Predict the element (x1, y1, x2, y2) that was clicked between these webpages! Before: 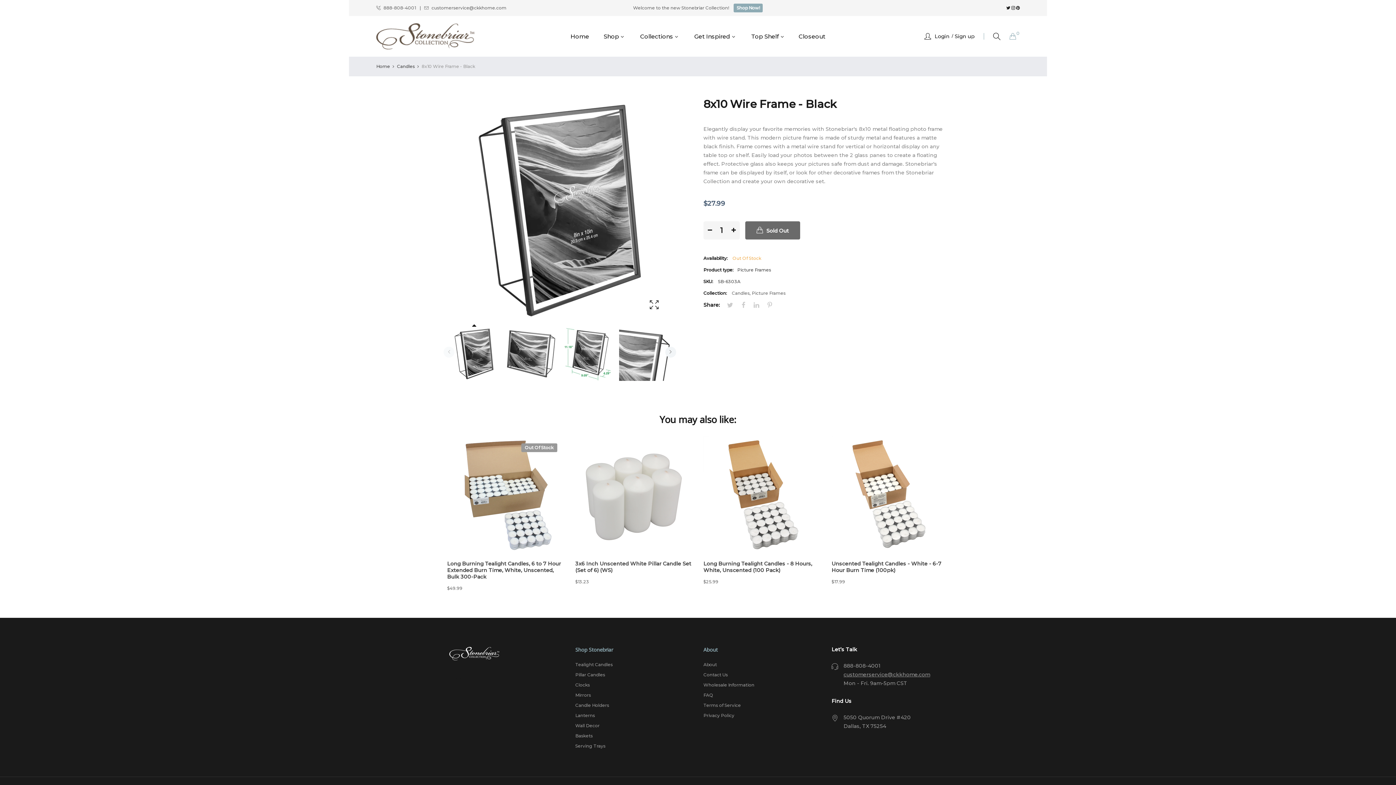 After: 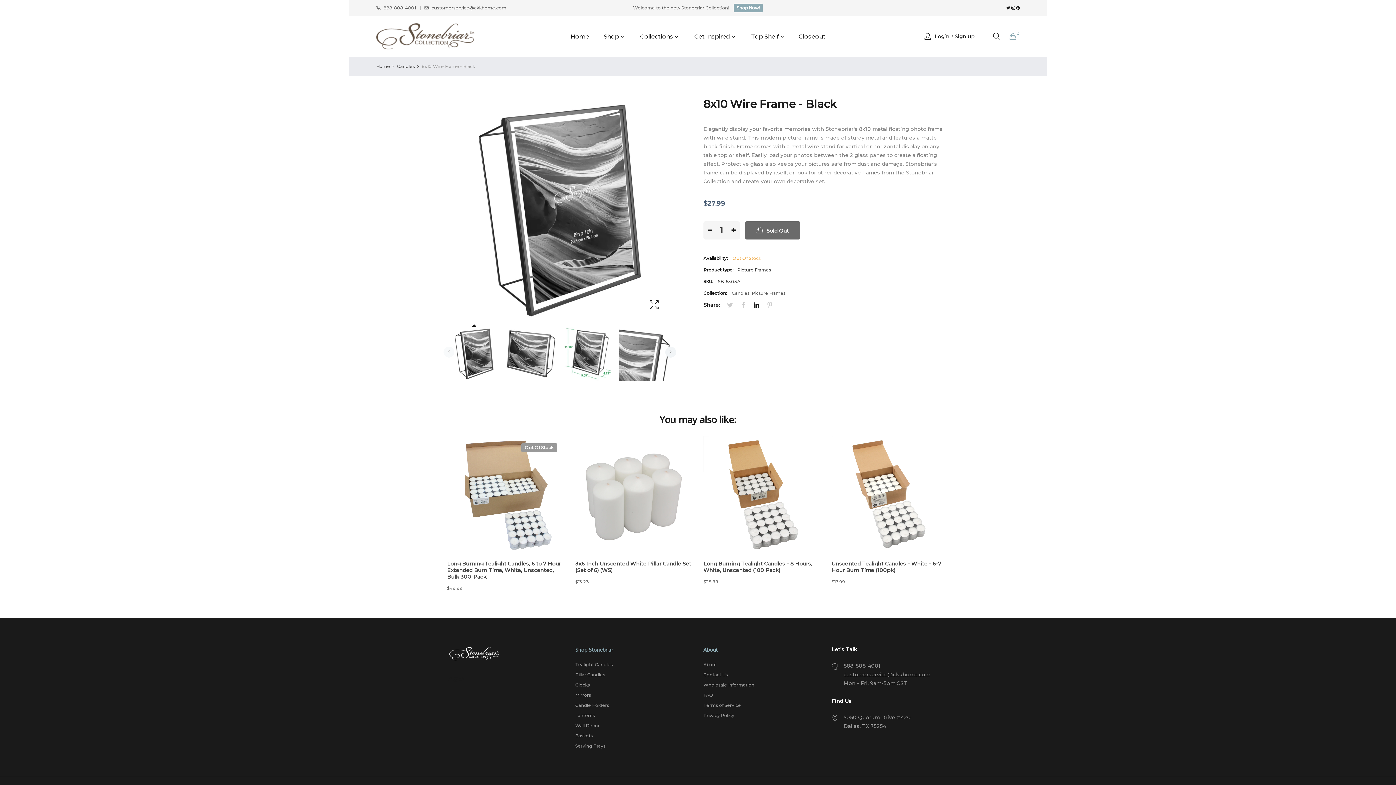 Action: bbox: (753, 300, 764, 310)